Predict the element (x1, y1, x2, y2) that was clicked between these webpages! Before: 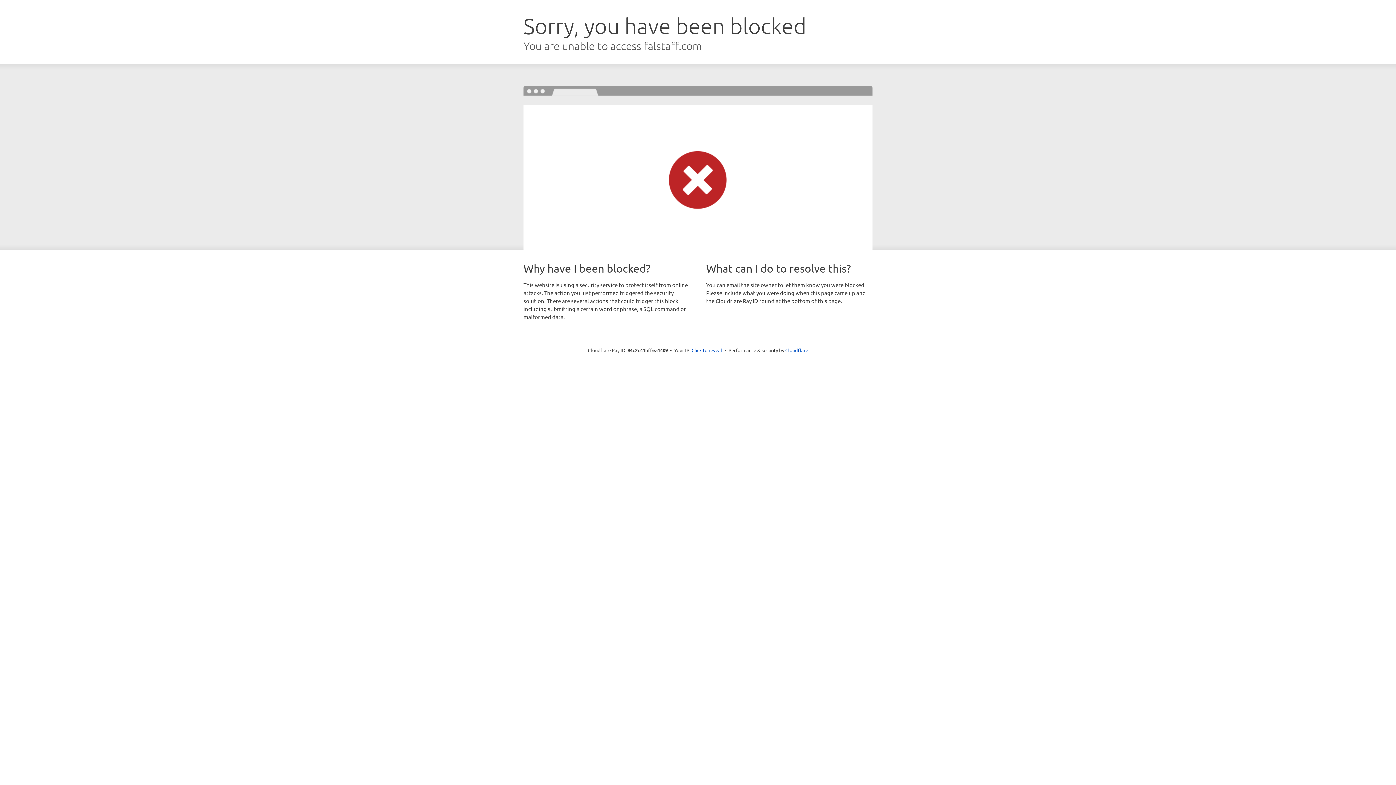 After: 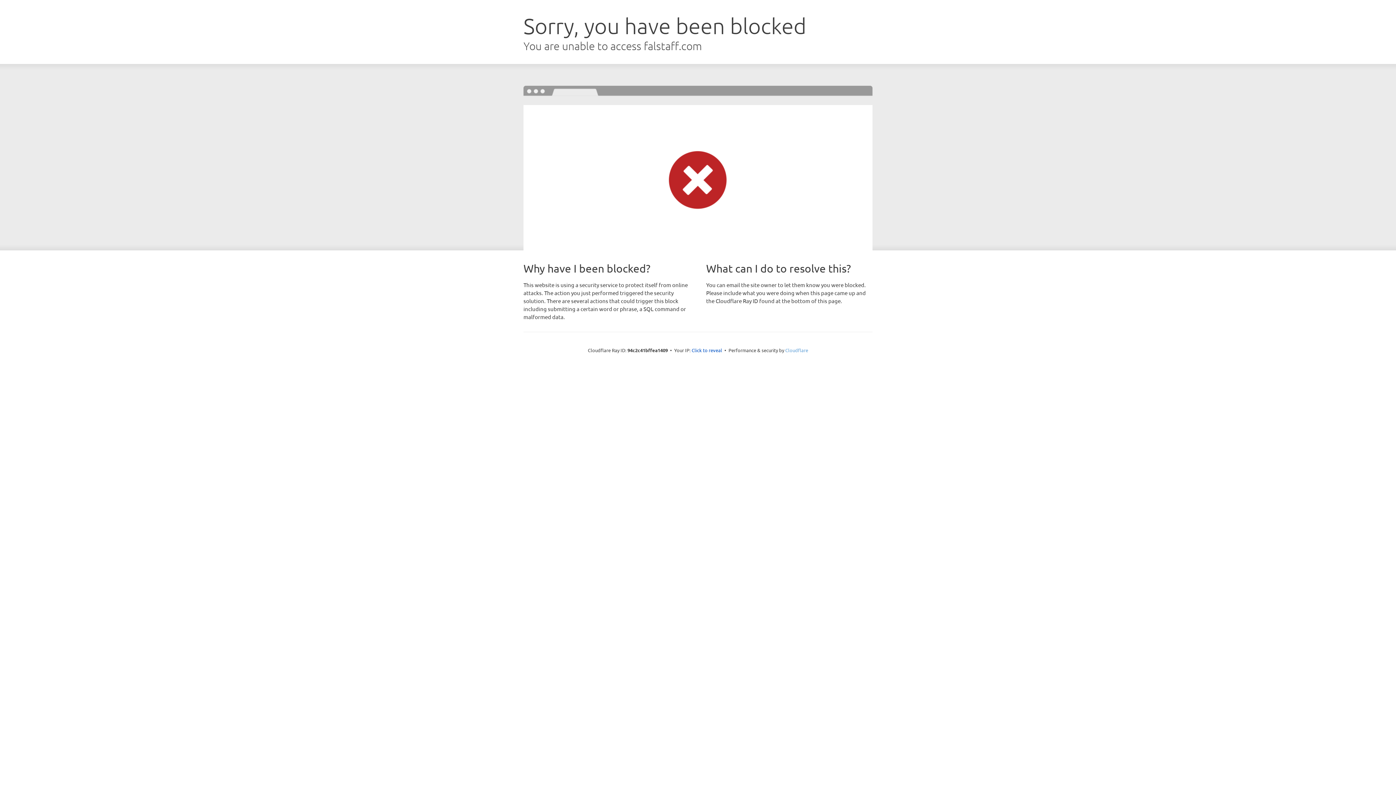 Action: label: Cloudflare bbox: (785, 347, 808, 353)